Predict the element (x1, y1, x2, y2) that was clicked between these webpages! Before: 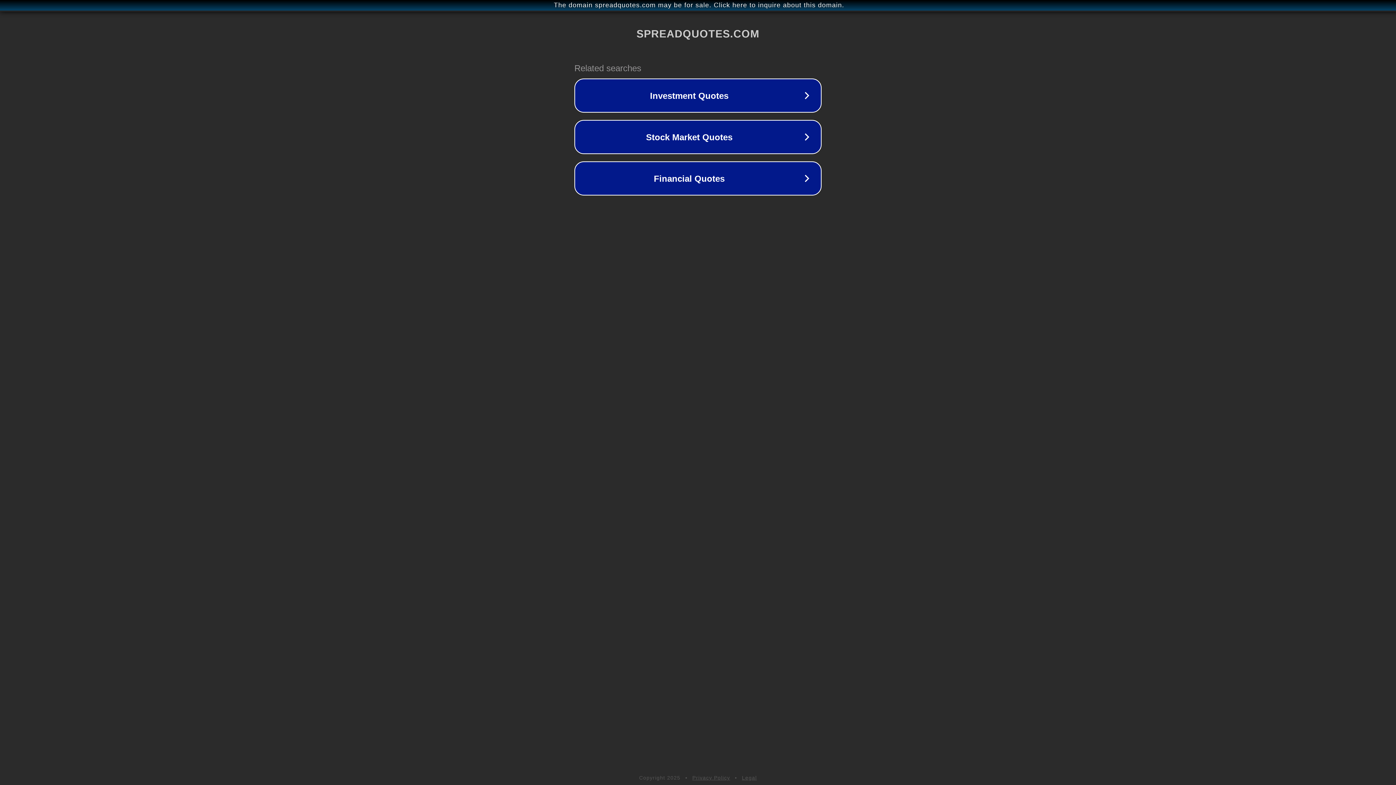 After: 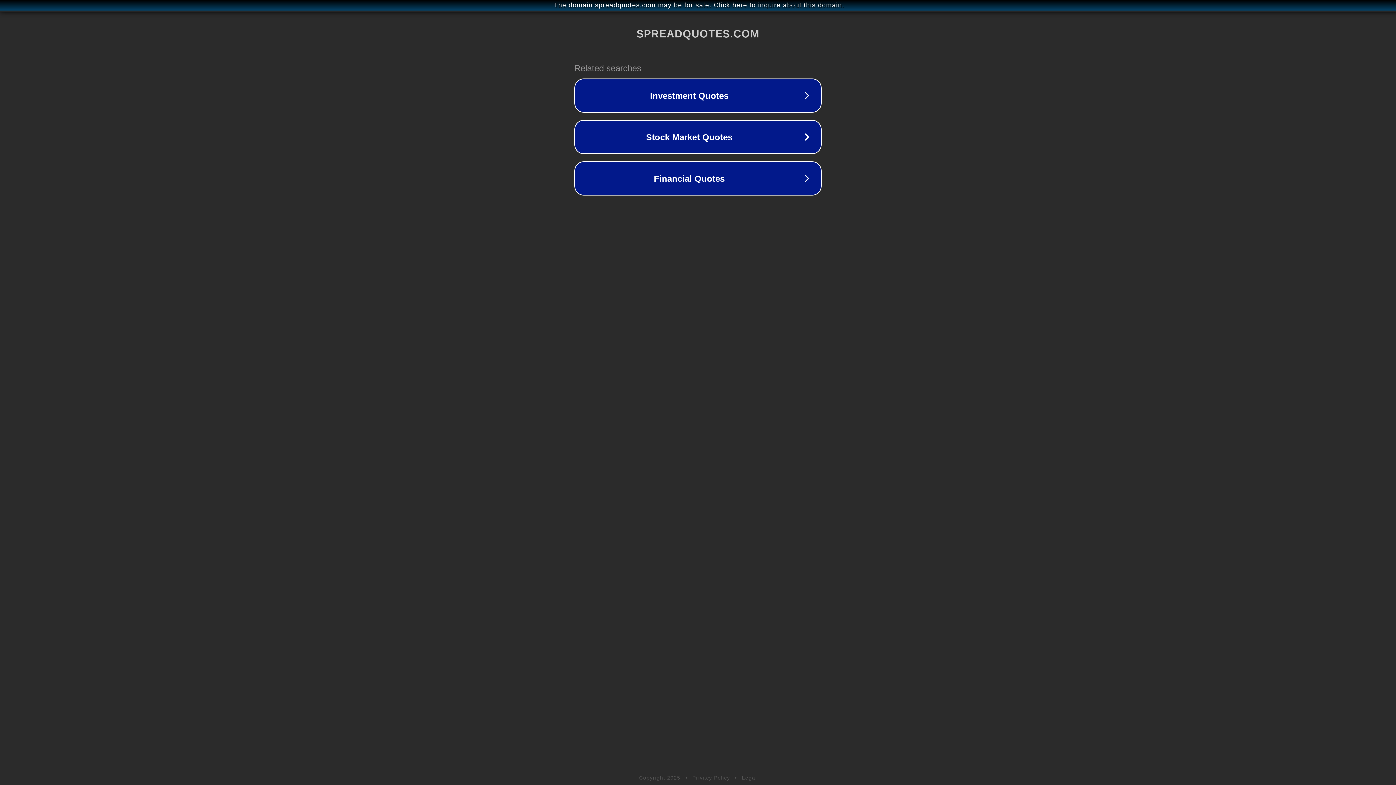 Action: bbox: (742, 775, 757, 781) label: Legal